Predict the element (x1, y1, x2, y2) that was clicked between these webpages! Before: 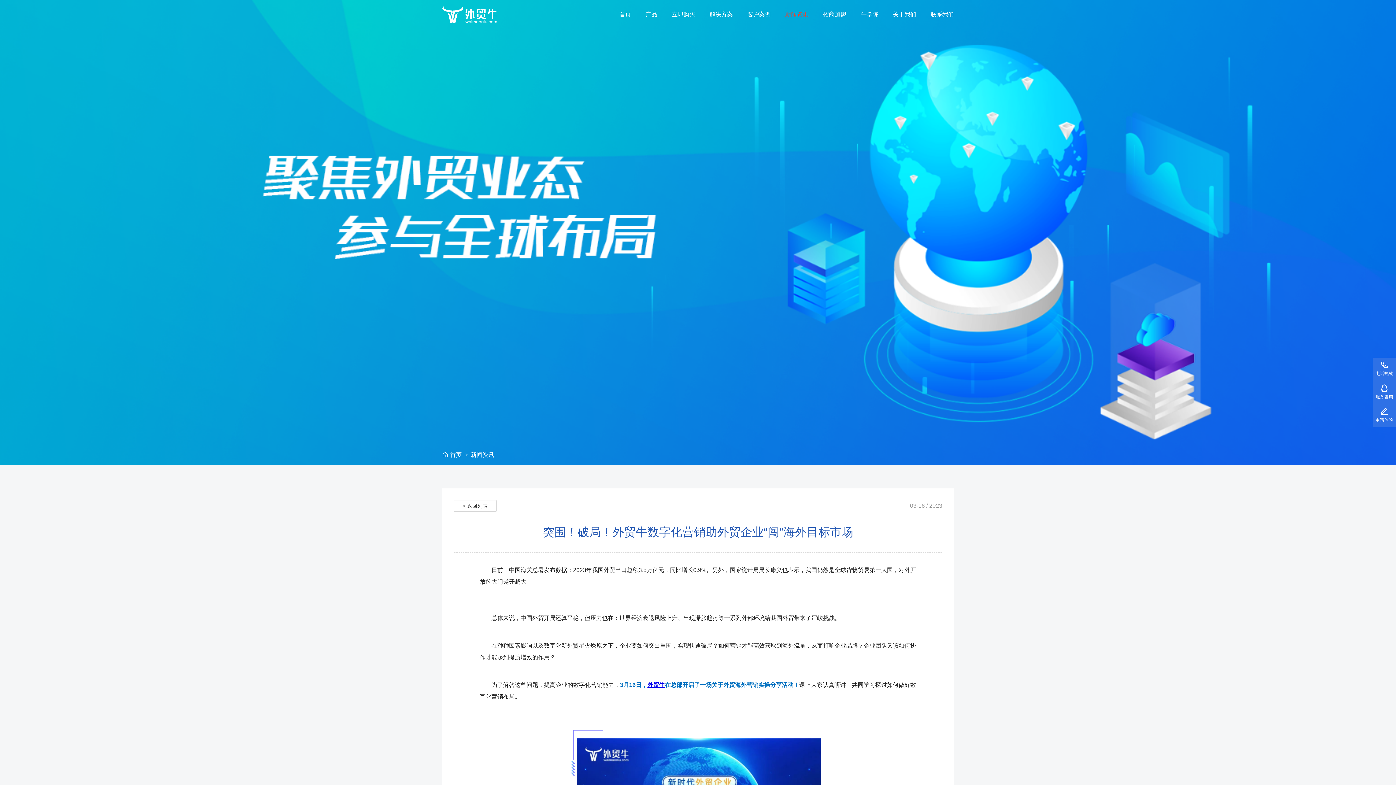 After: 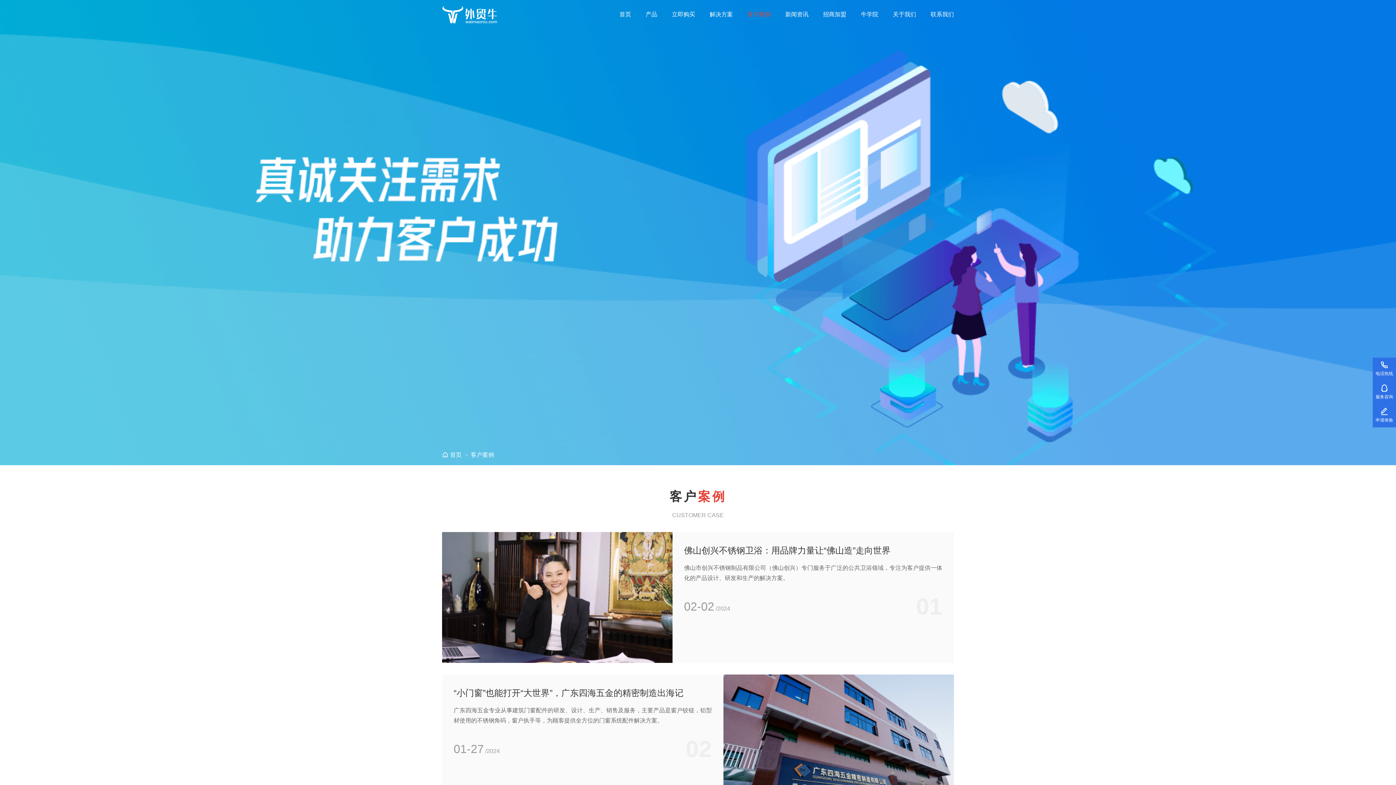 Action: label: 客户案例 bbox: (747, 0, 770, 29)